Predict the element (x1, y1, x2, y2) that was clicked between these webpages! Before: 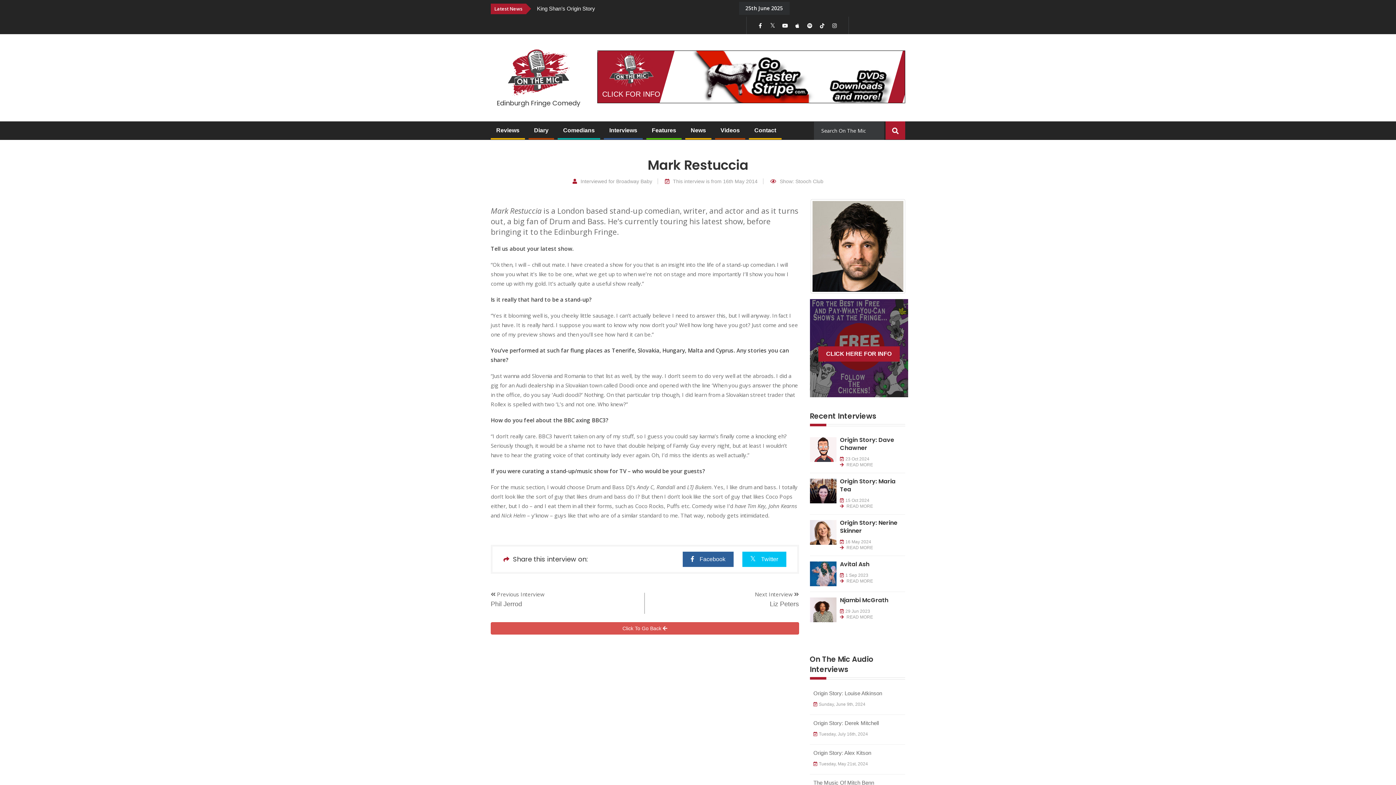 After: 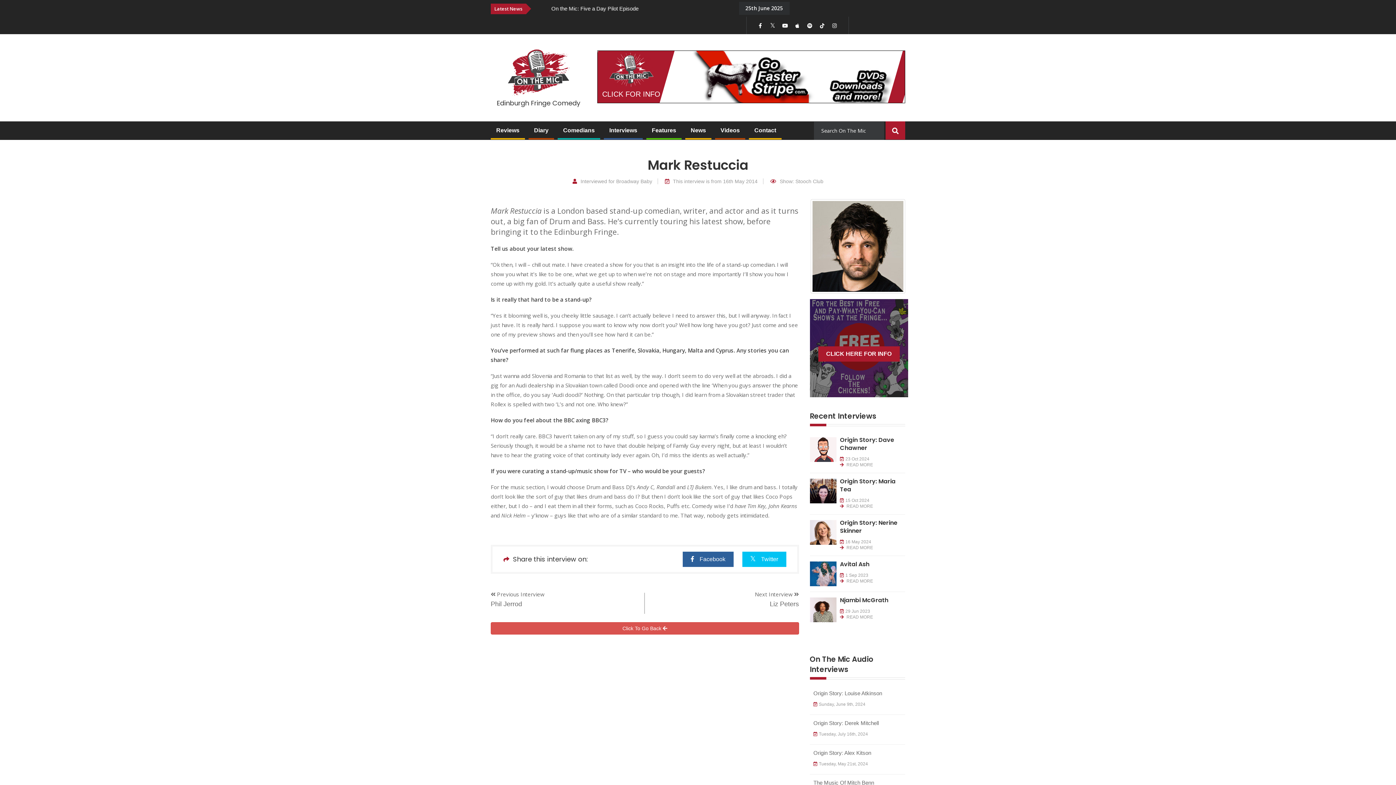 Action: label: CLICK HERE FOR INFO bbox: (818, 346, 899, 361)